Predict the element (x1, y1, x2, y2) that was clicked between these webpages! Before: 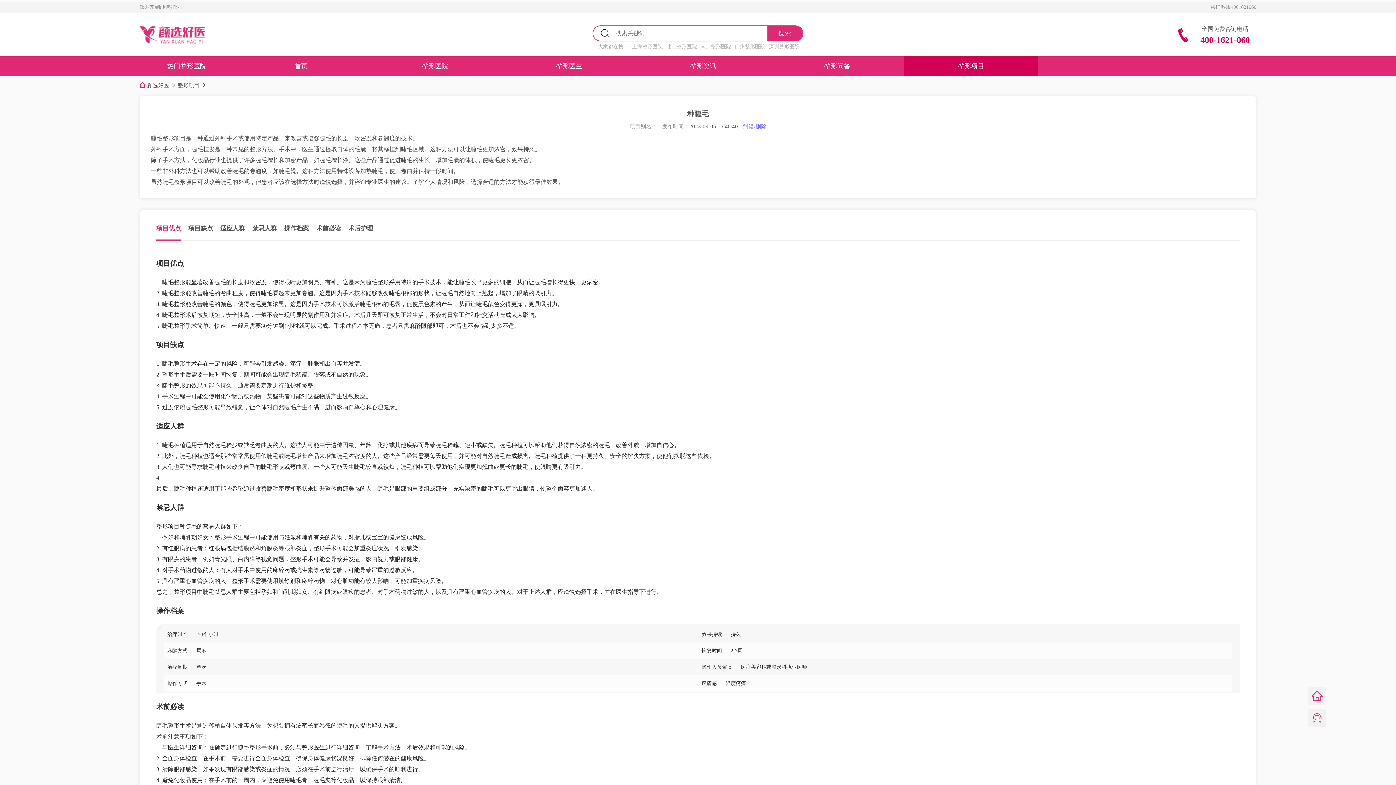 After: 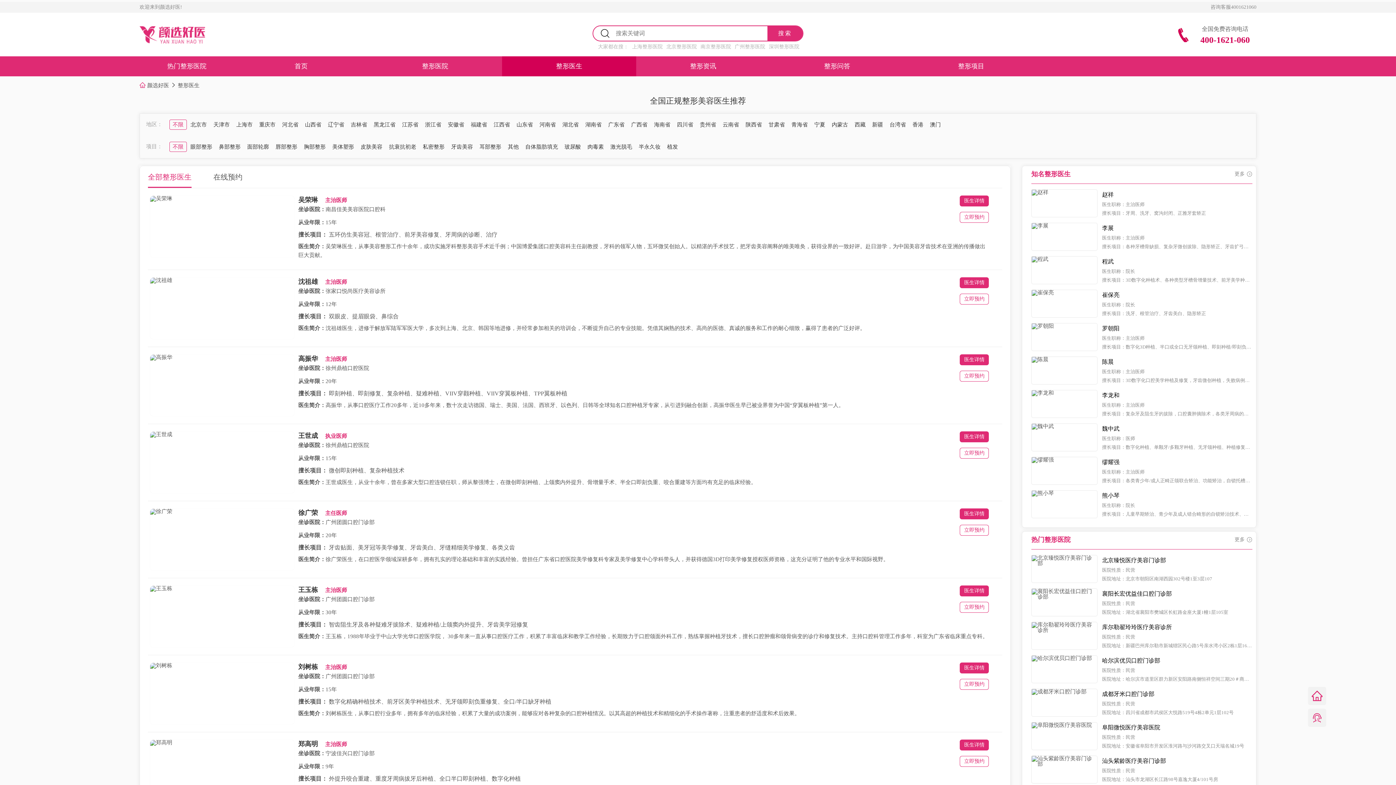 Action: label: 整形医生 bbox: (502, 56, 636, 76)